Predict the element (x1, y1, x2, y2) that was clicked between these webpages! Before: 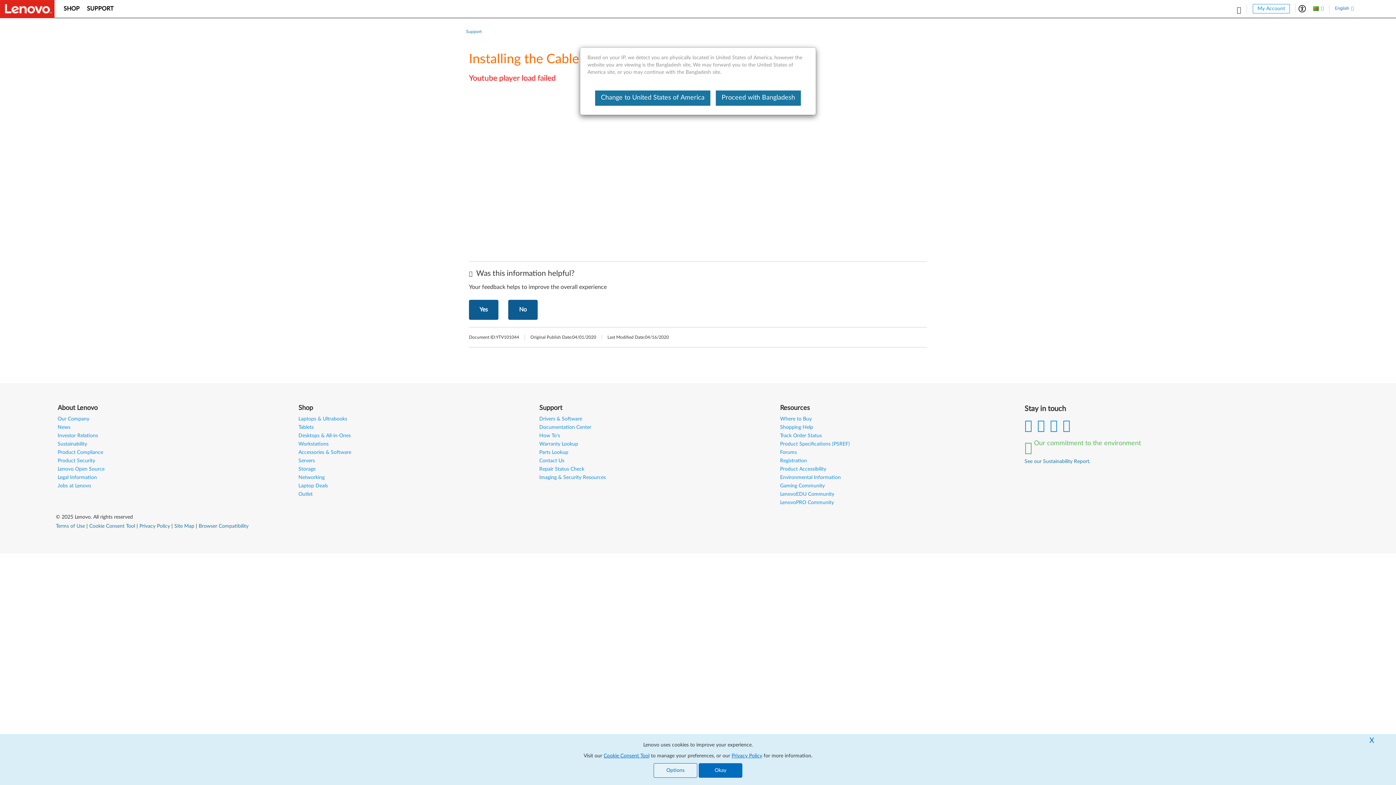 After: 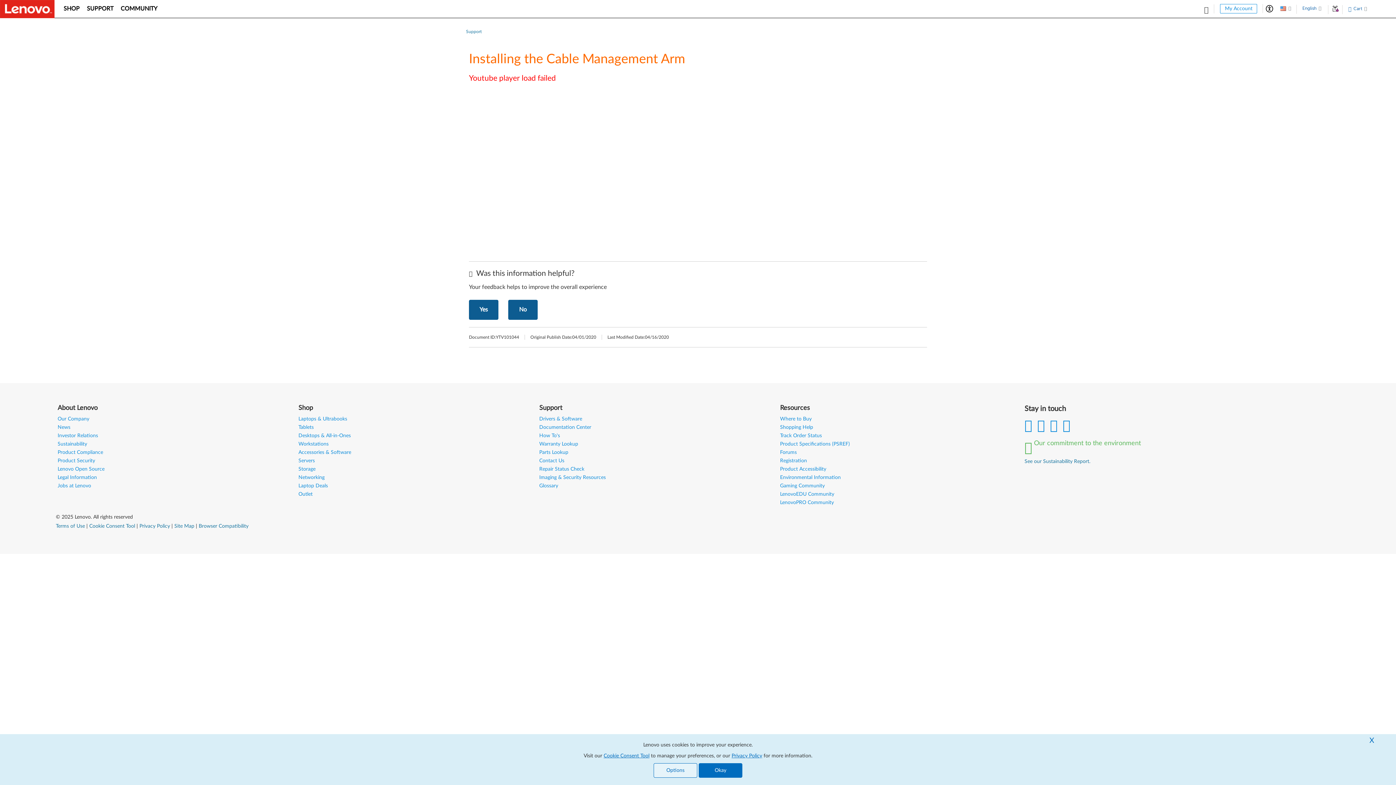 Action: bbox: (595, 90, 710, 105) label: Change to United States of America